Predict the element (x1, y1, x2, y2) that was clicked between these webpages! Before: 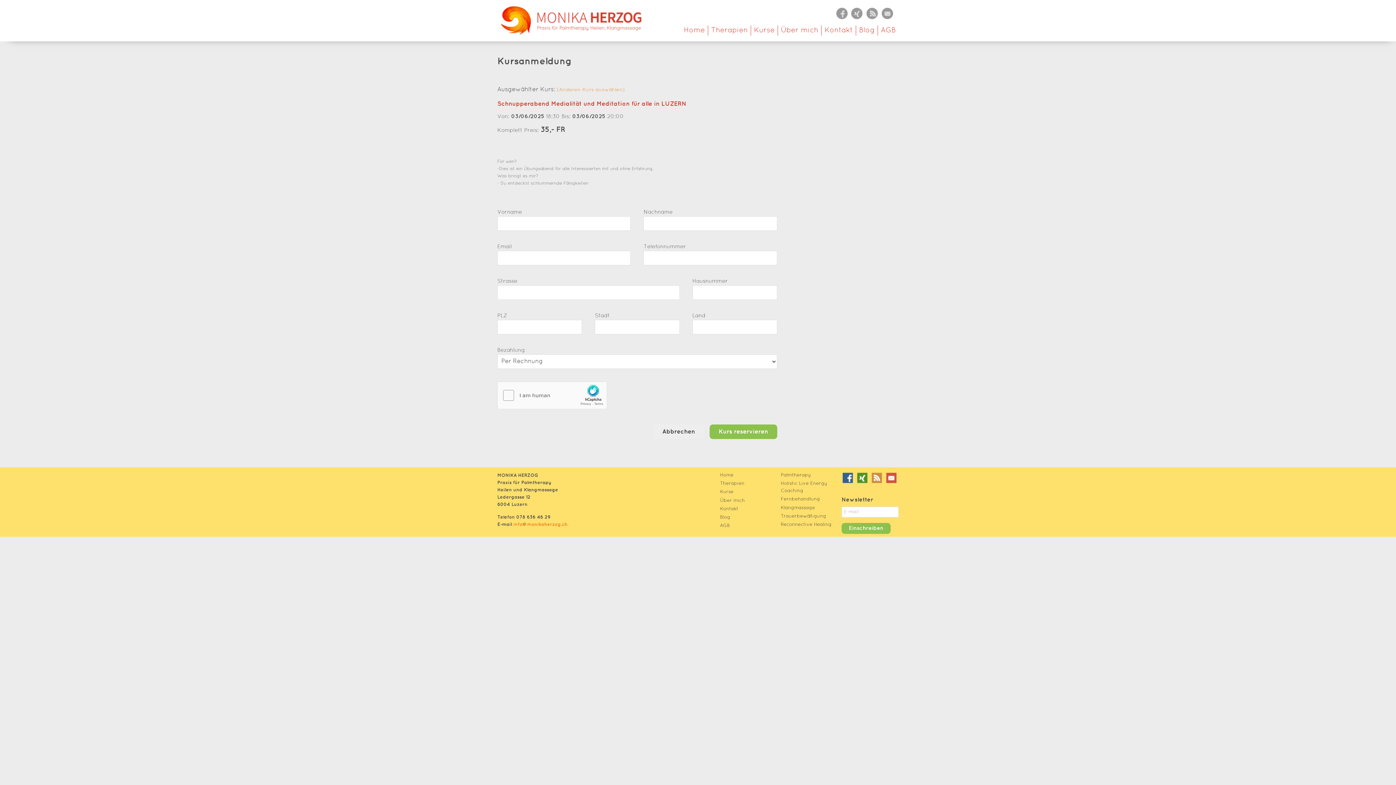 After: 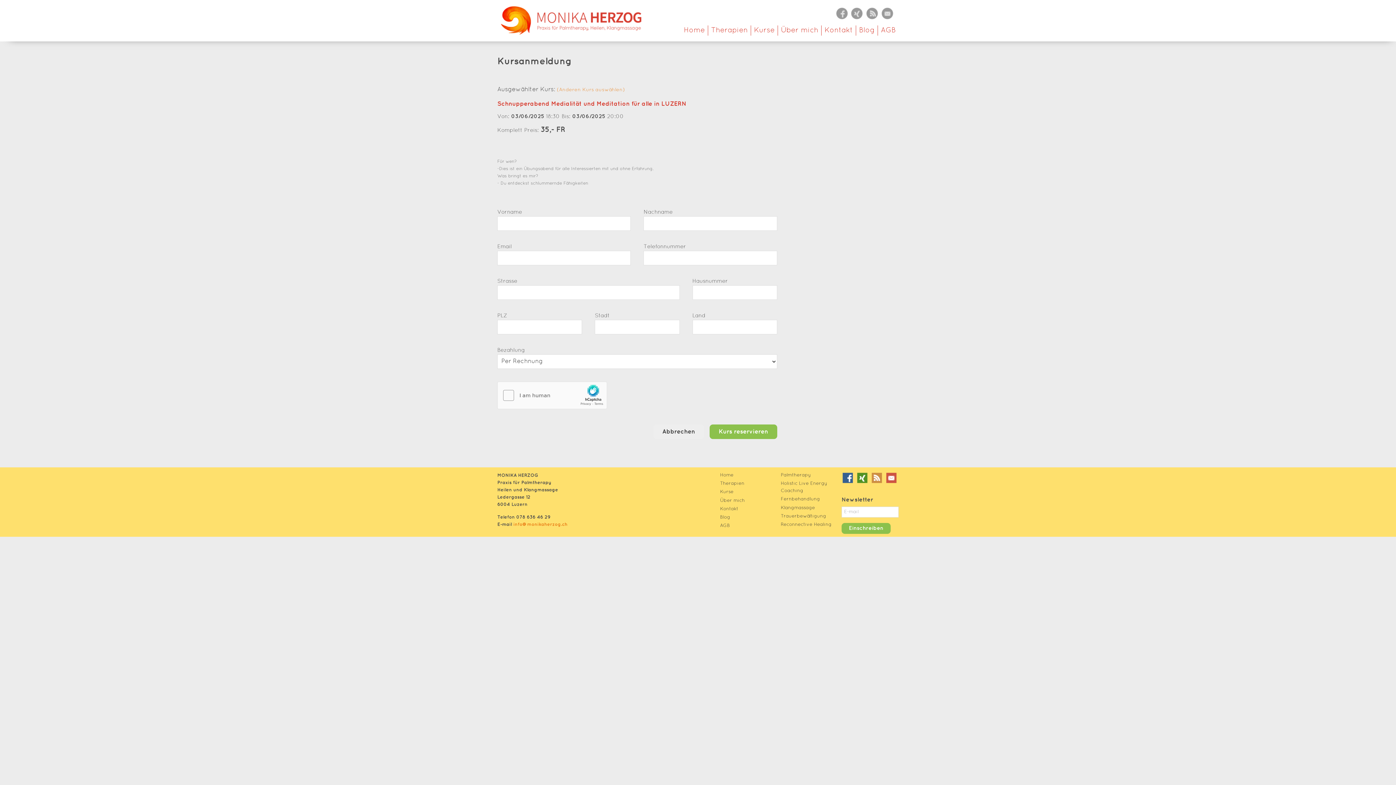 Action: bbox: (881, 7, 893, 19)